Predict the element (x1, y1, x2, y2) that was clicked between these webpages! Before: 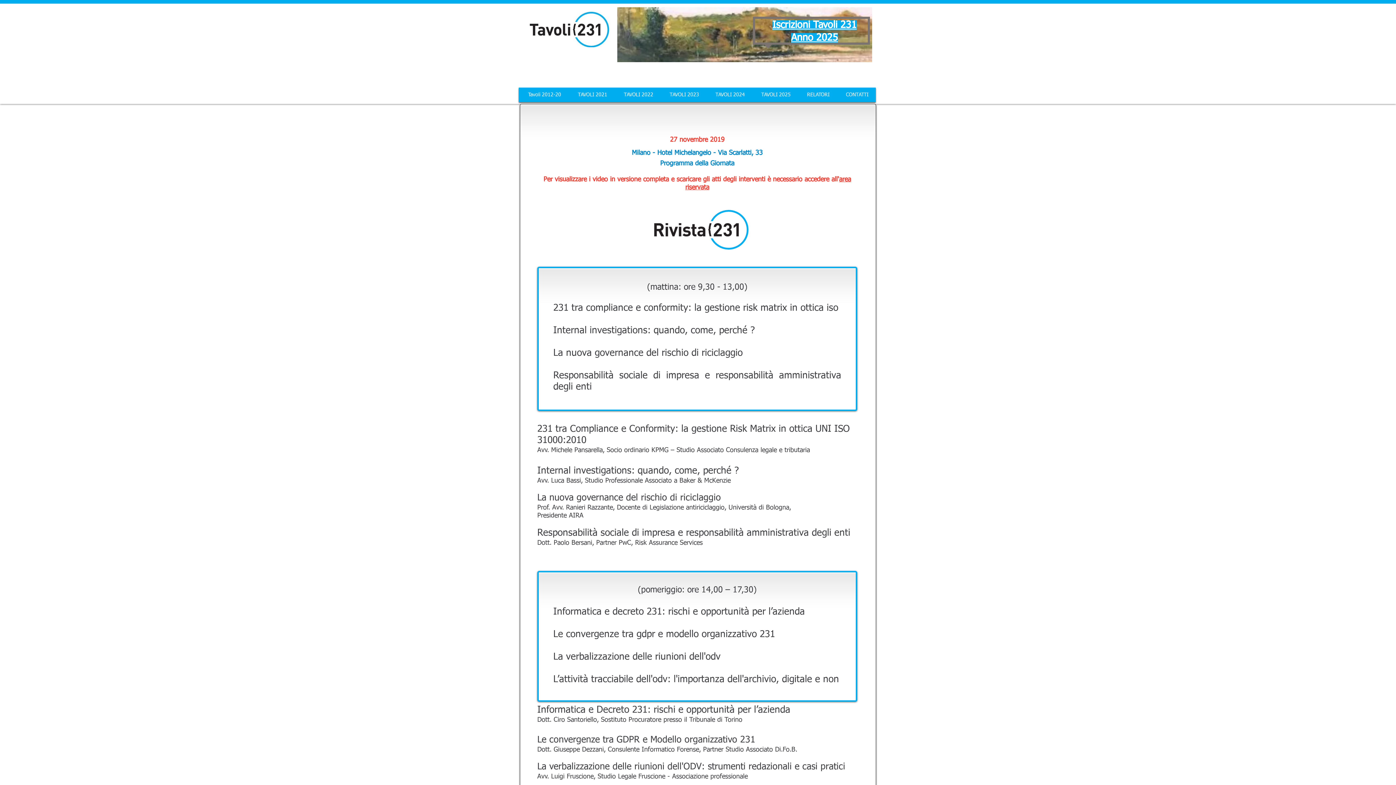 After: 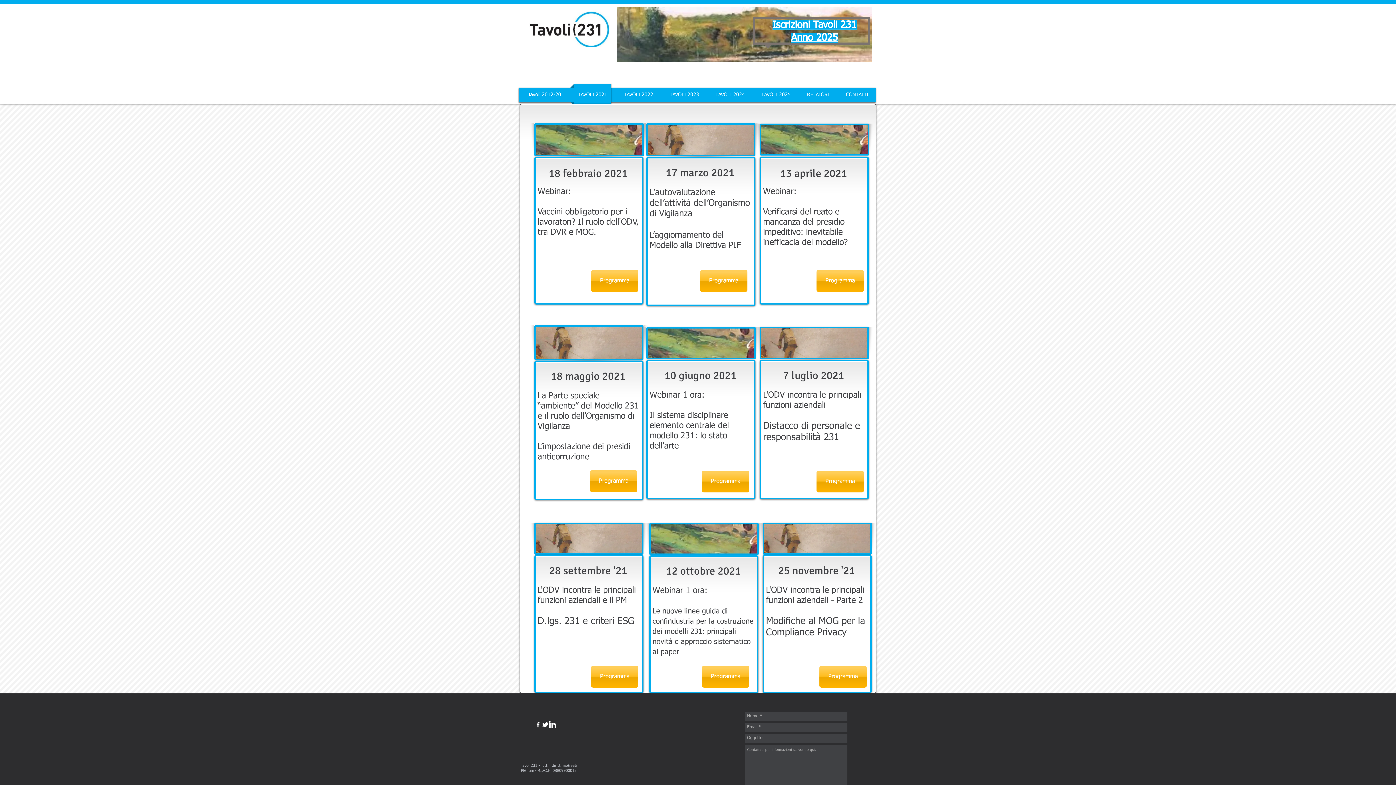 Action: label: TAVOLI 2021 bbox: (570, 84, 614, 105)